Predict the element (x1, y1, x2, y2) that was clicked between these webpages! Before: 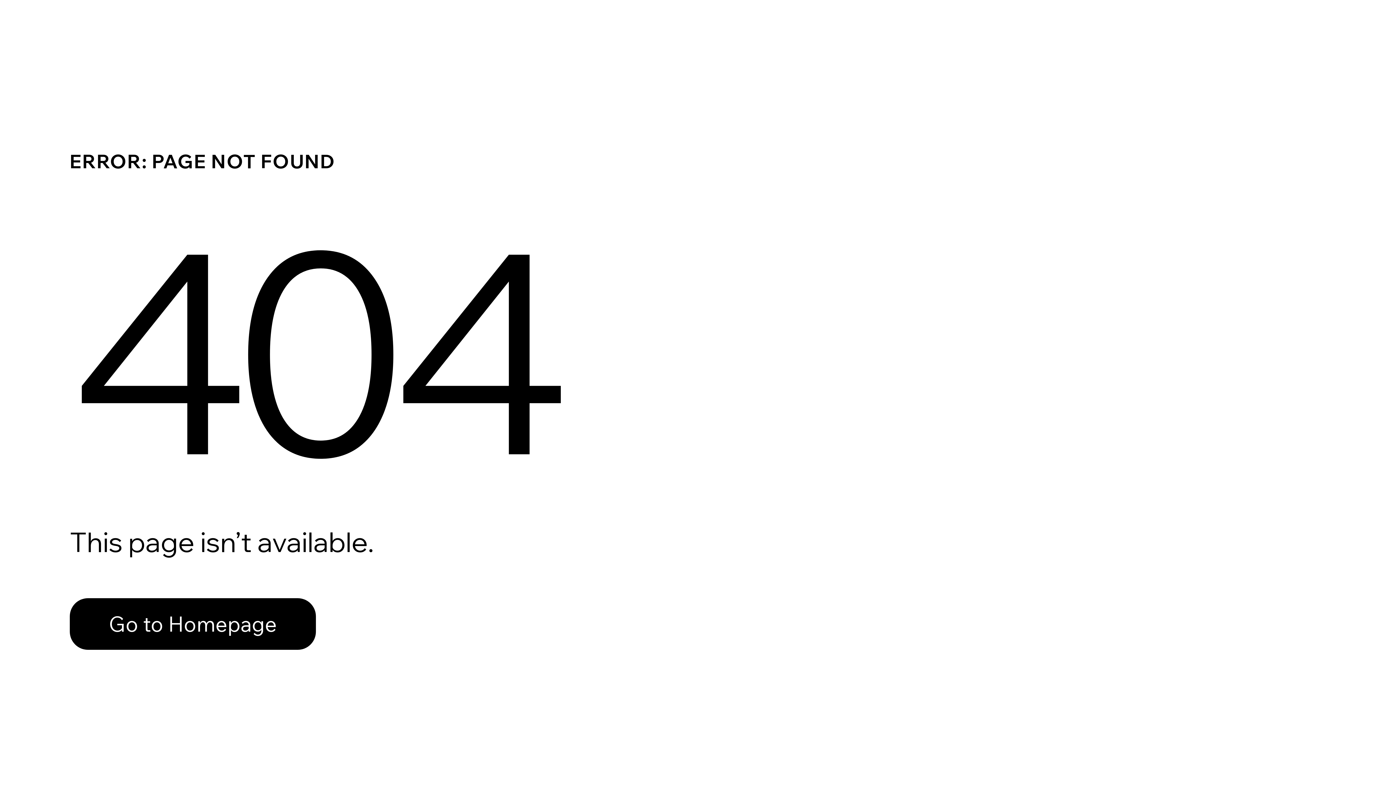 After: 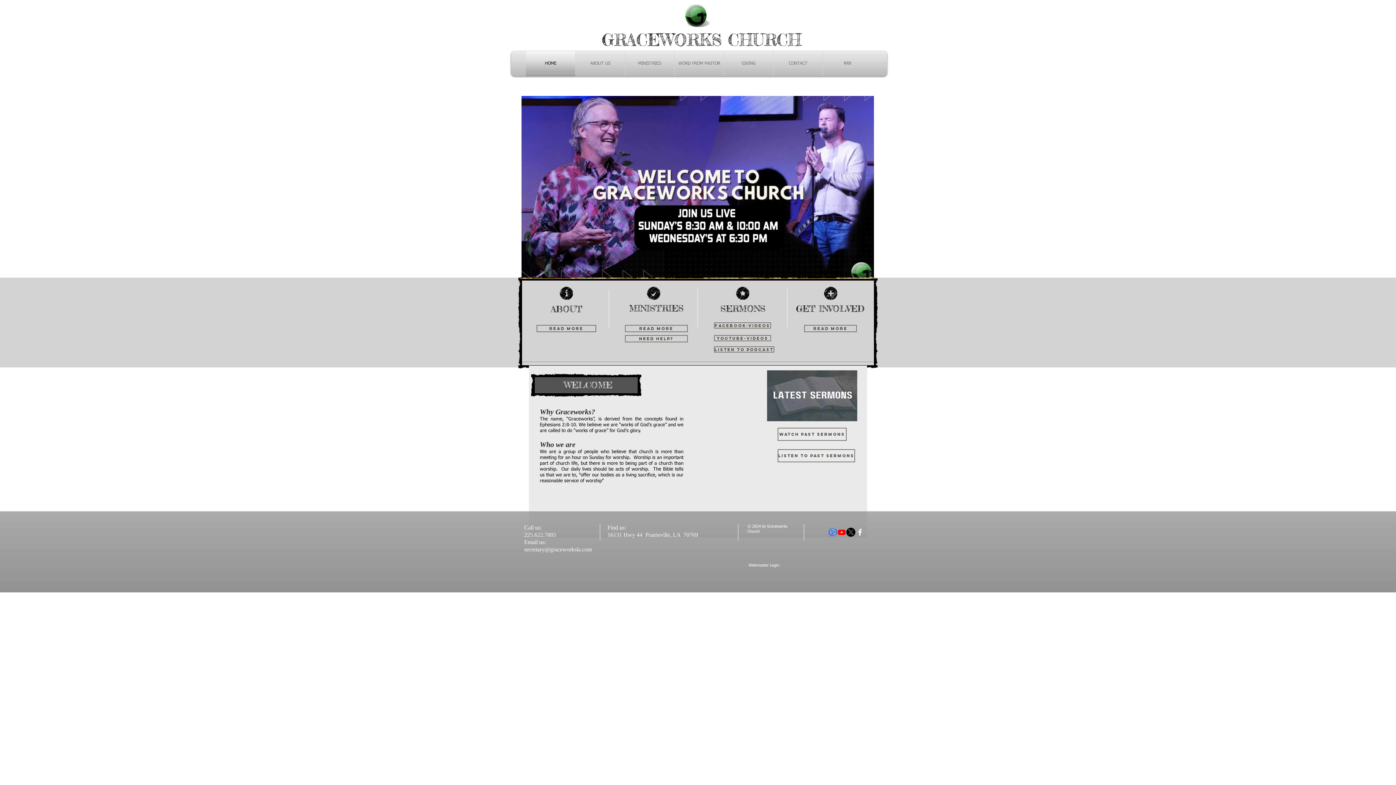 Action: bbox: (69, 598, 316, 650) label: Go to Homepage